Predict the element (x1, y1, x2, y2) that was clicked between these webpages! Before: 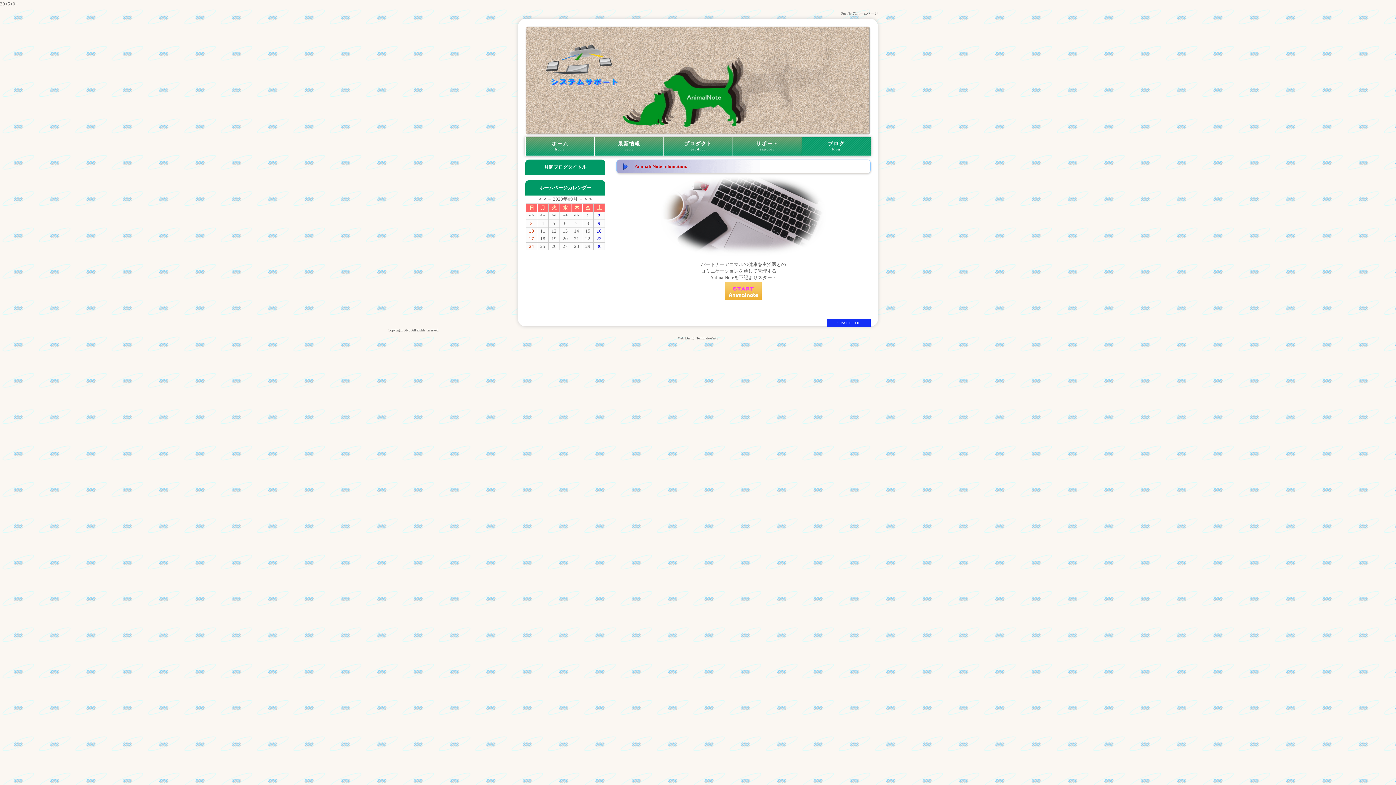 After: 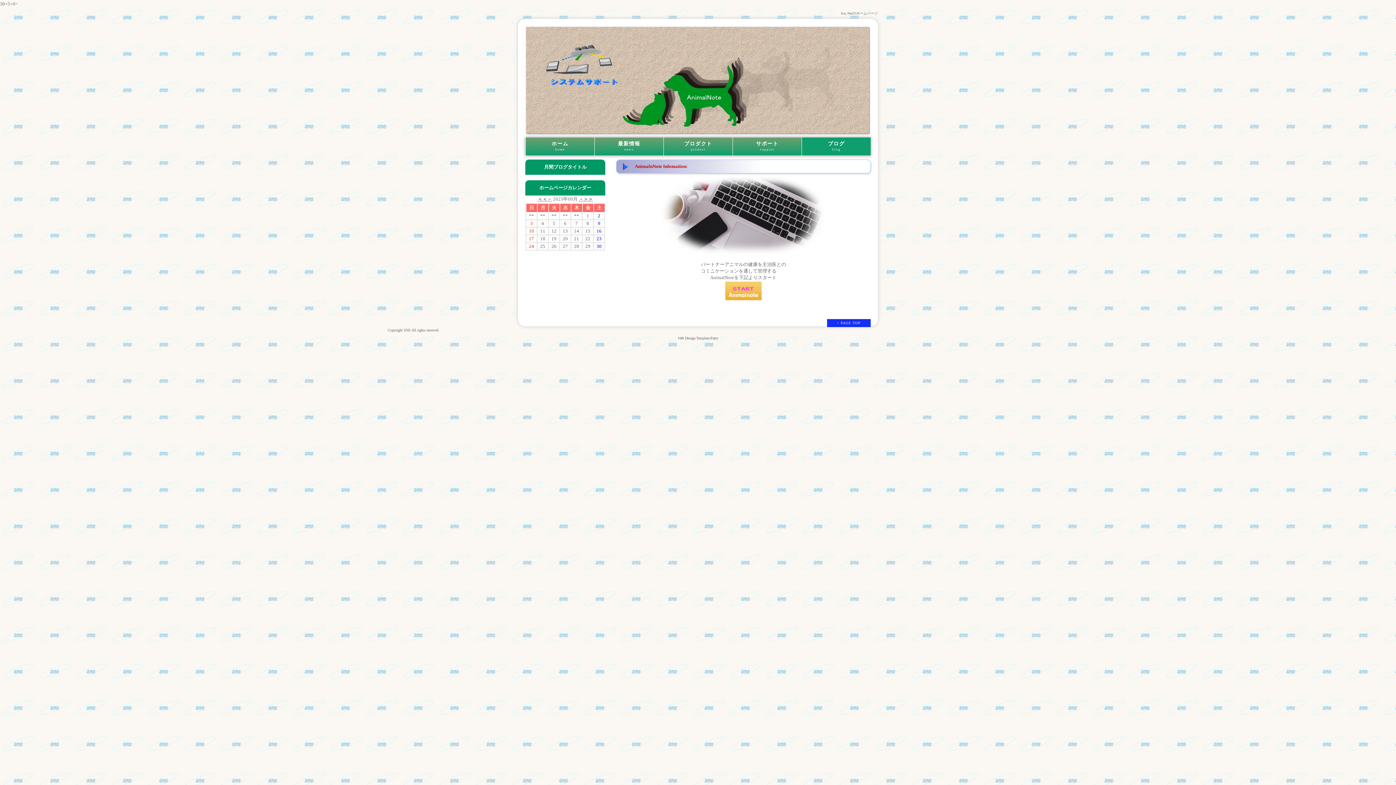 Action: bbox: (529, 243, 534, 249) label: 24